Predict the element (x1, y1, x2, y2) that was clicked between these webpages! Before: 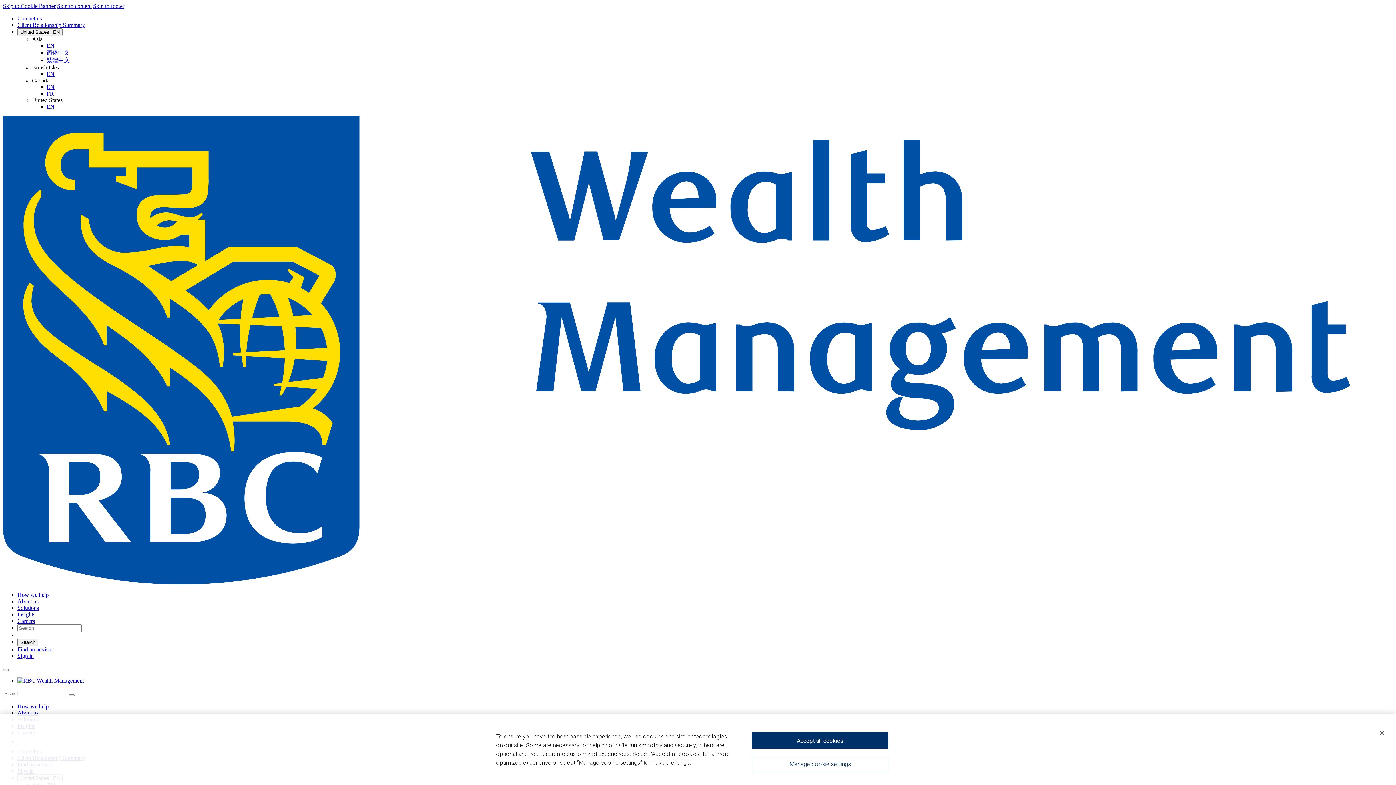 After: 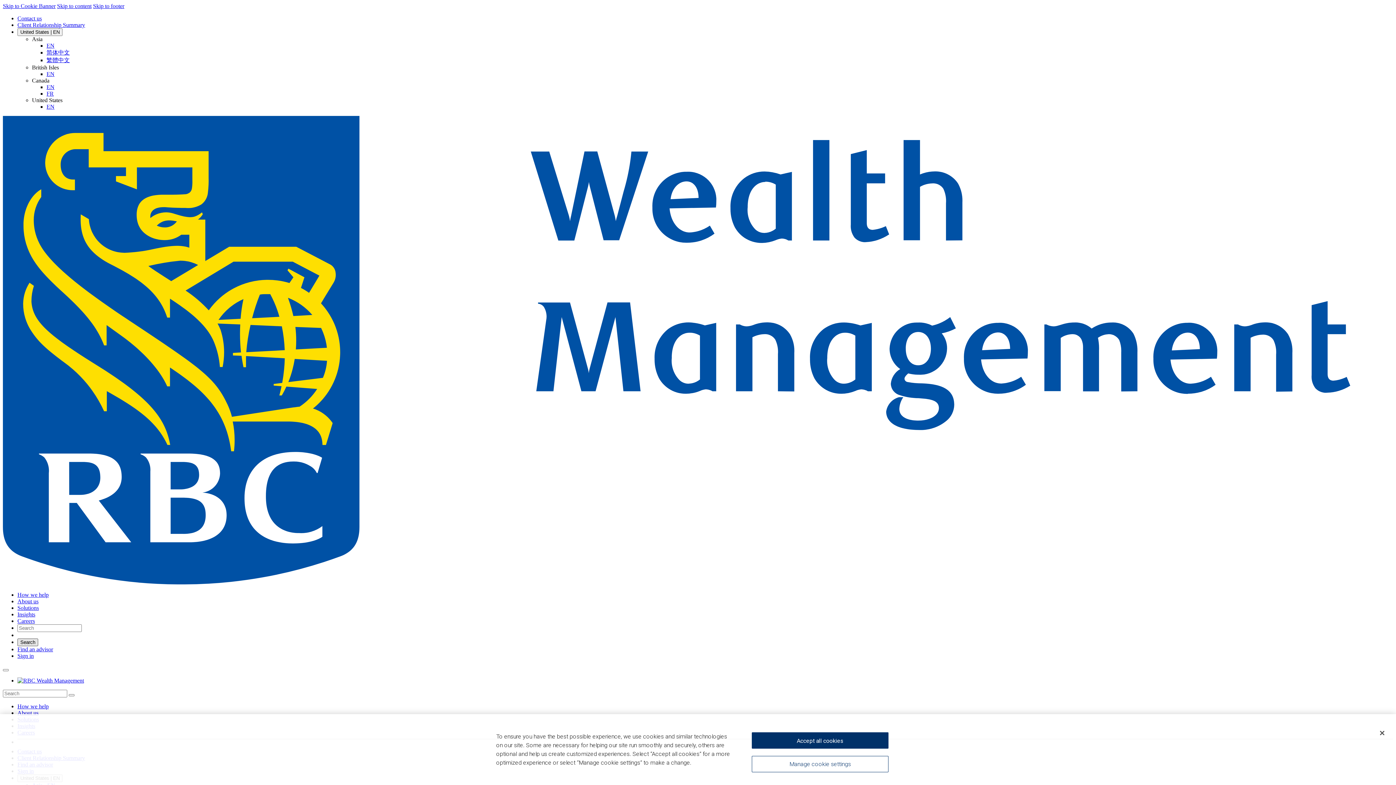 Action: bbox: (17, 639, 38, 646) label: Search